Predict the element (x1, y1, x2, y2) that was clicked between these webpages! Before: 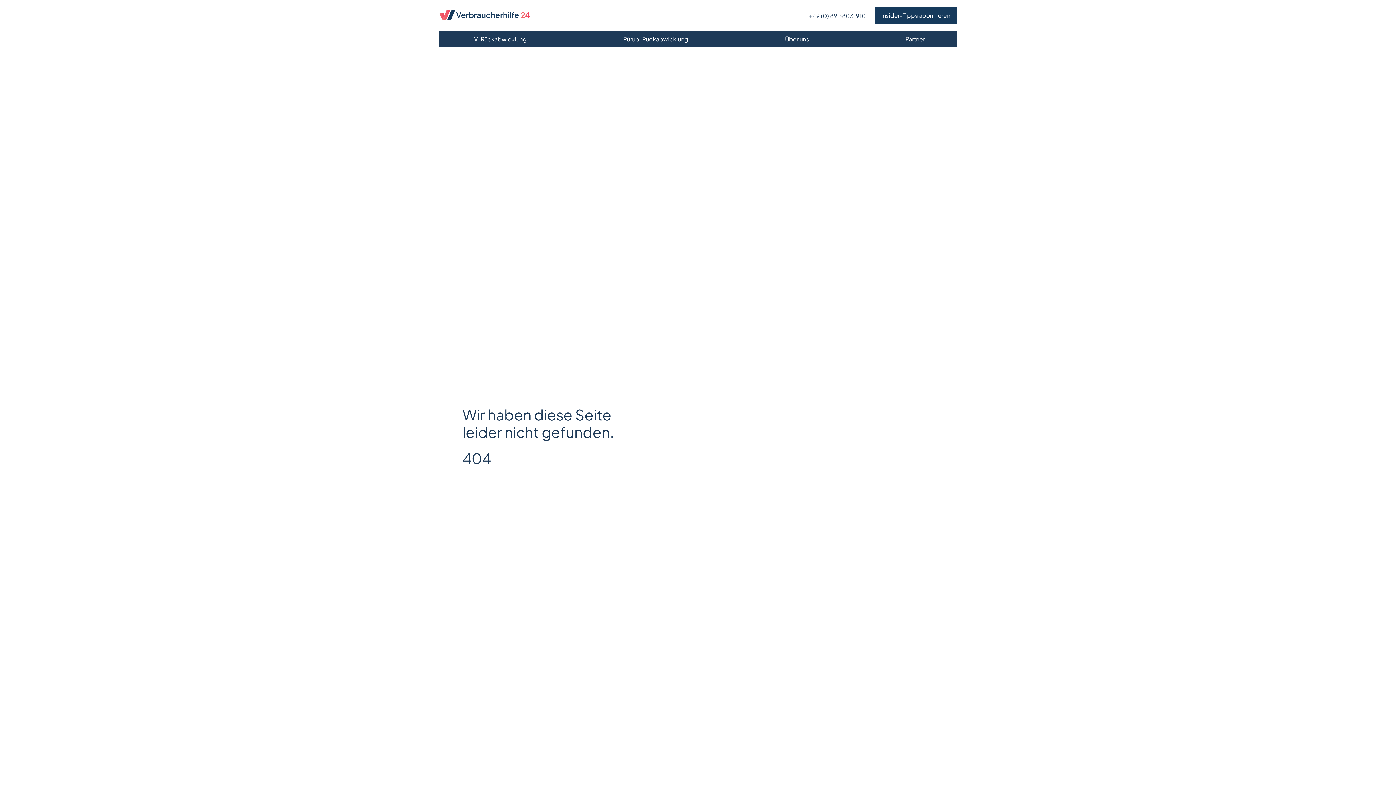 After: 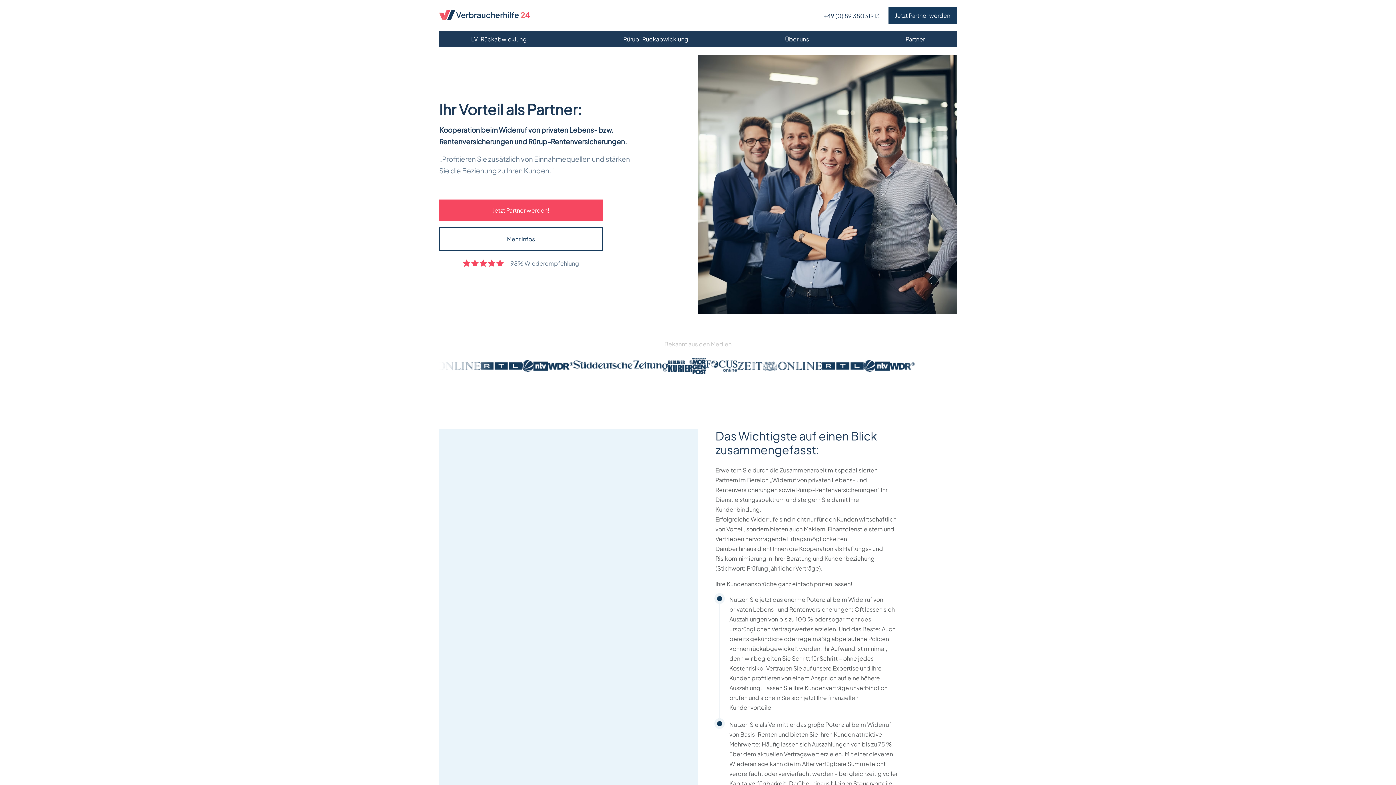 Action: label: Partner bbox: (905, 35, 925, 42)